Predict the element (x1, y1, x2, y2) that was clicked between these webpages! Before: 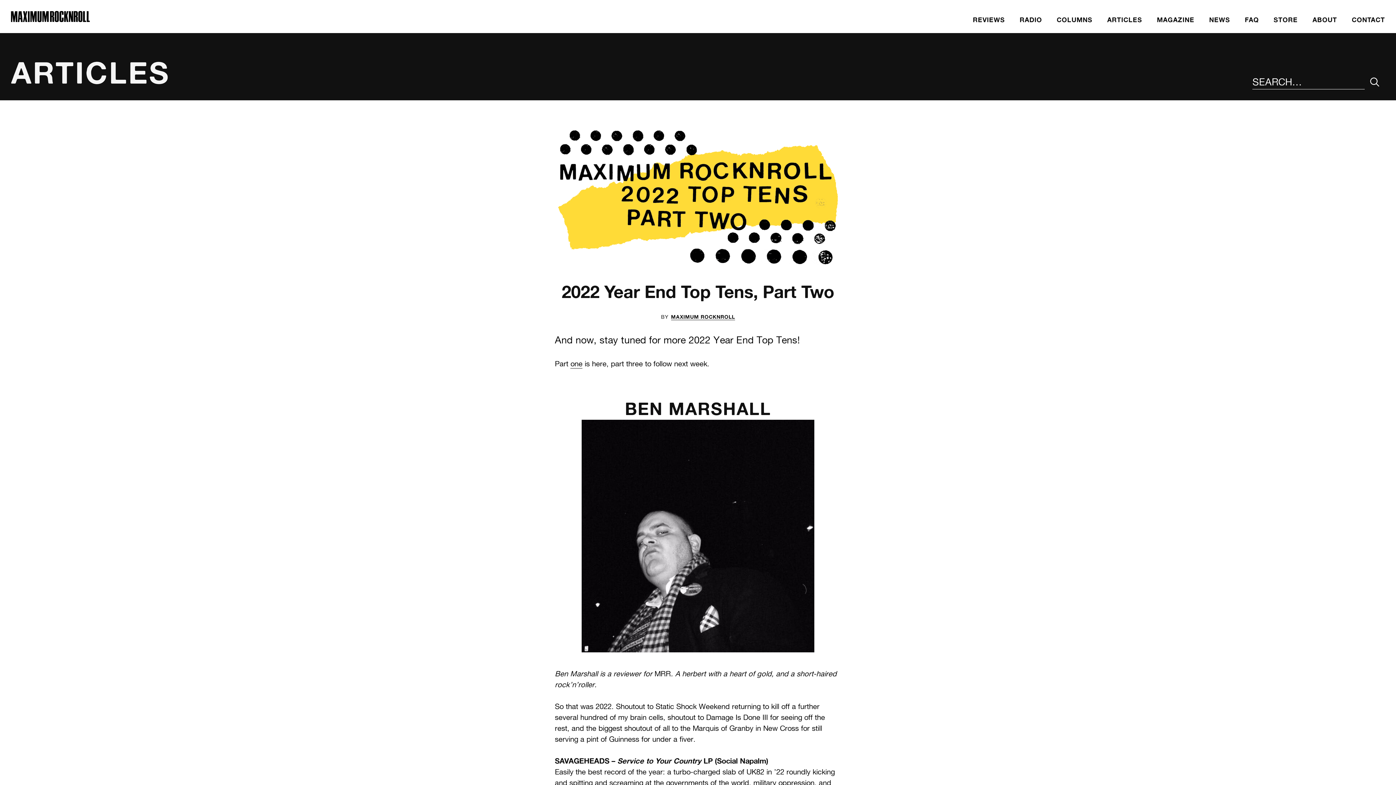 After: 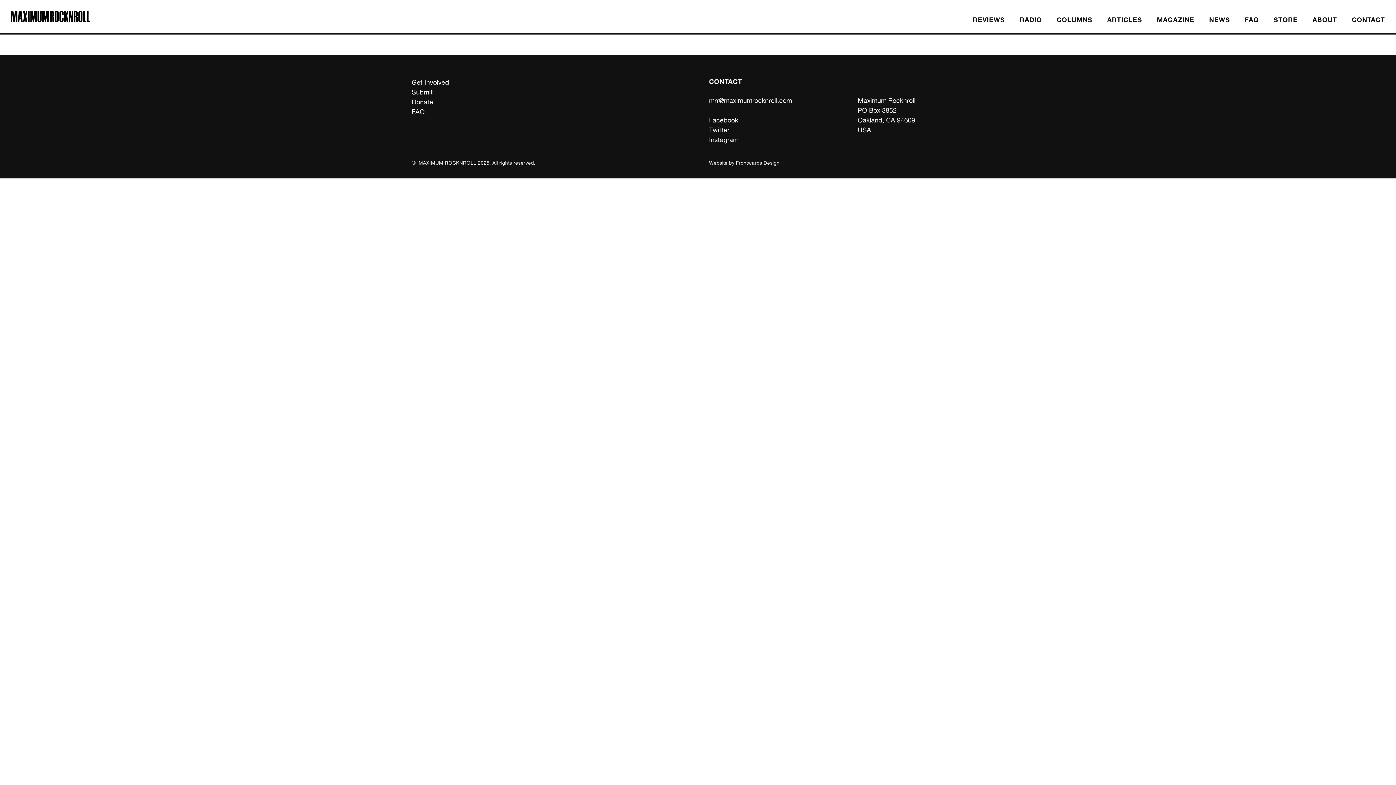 Action: label: MAXIMUM ROCKNROLL bbox: (671, 313, 735, 320)